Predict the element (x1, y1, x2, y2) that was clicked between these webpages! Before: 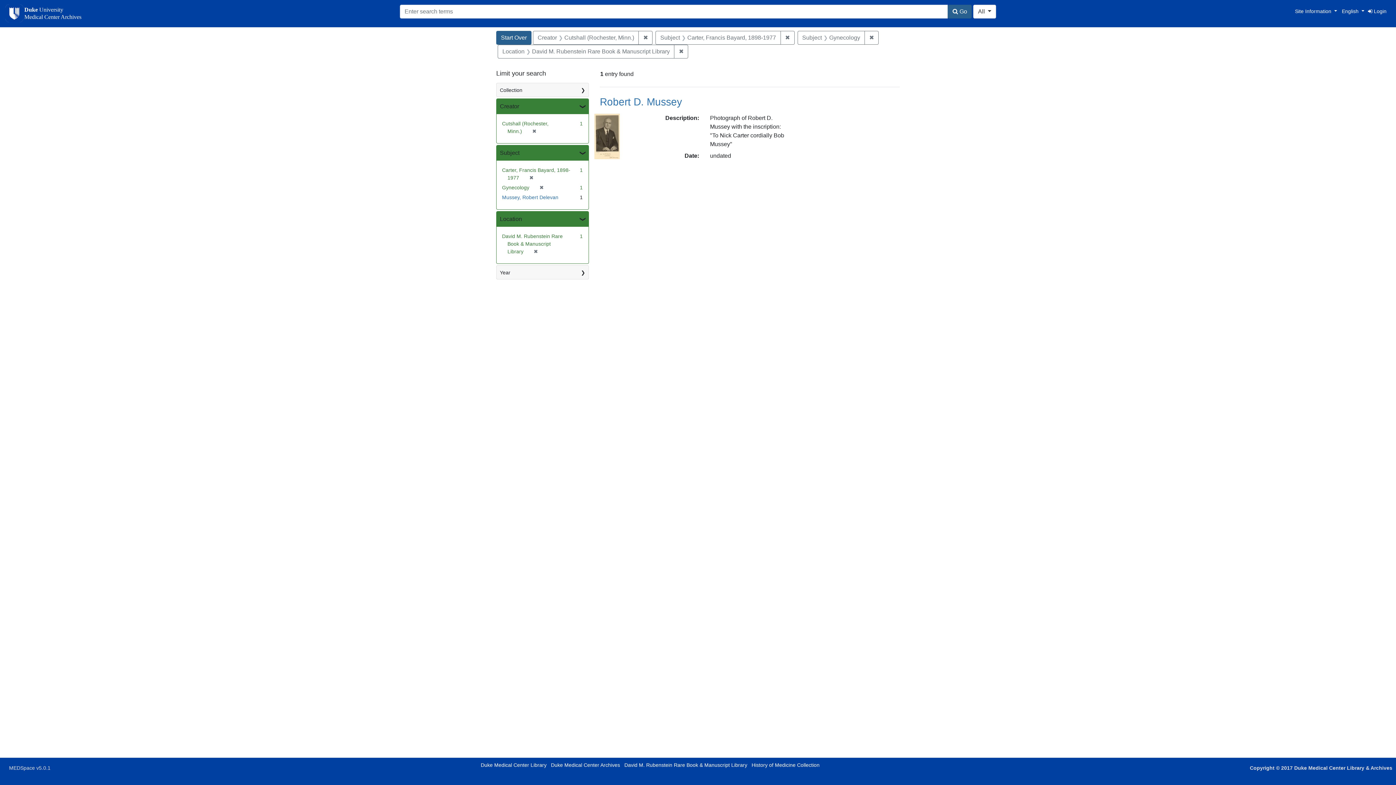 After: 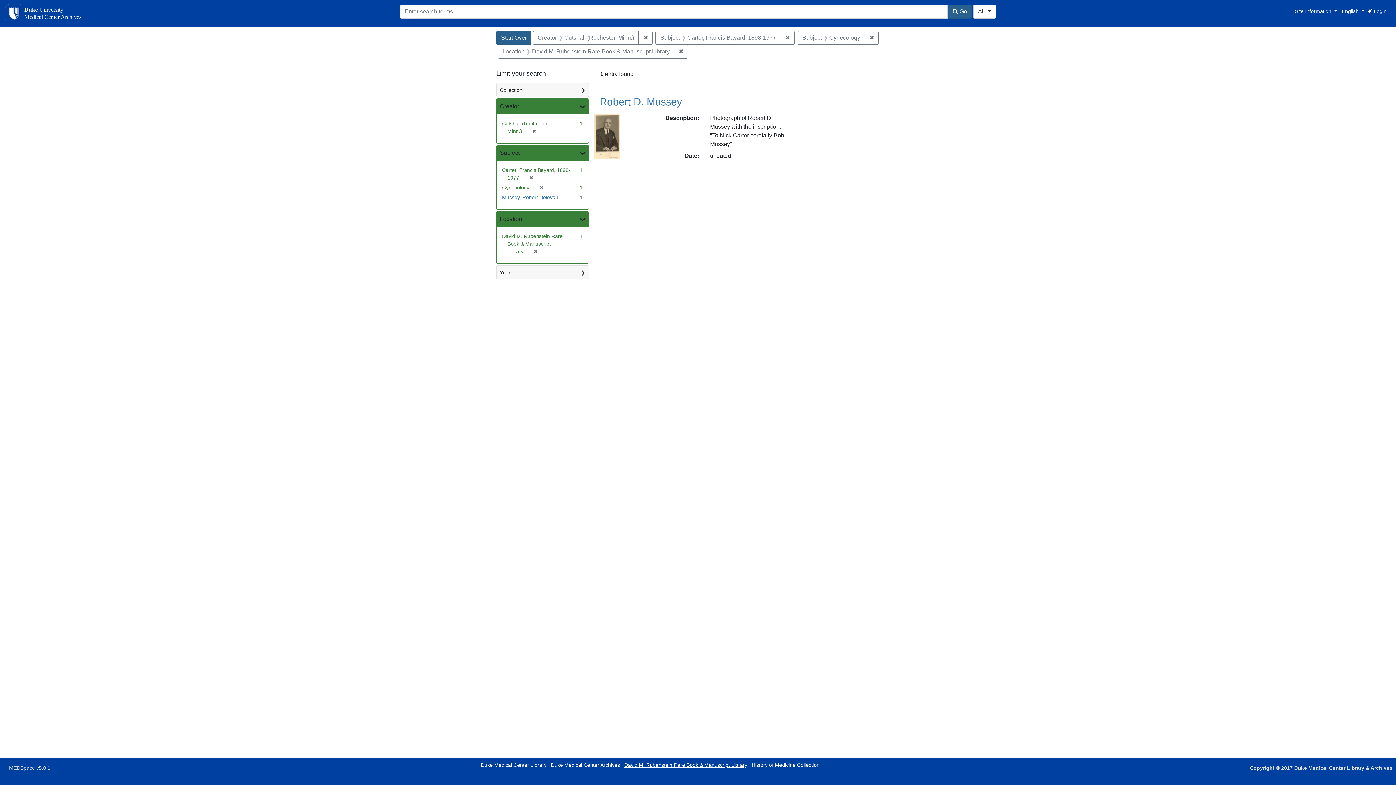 Action: bbox: (624, 762, 747, 768) label: David M. Rubenstein Rare Book & Manuscript Library